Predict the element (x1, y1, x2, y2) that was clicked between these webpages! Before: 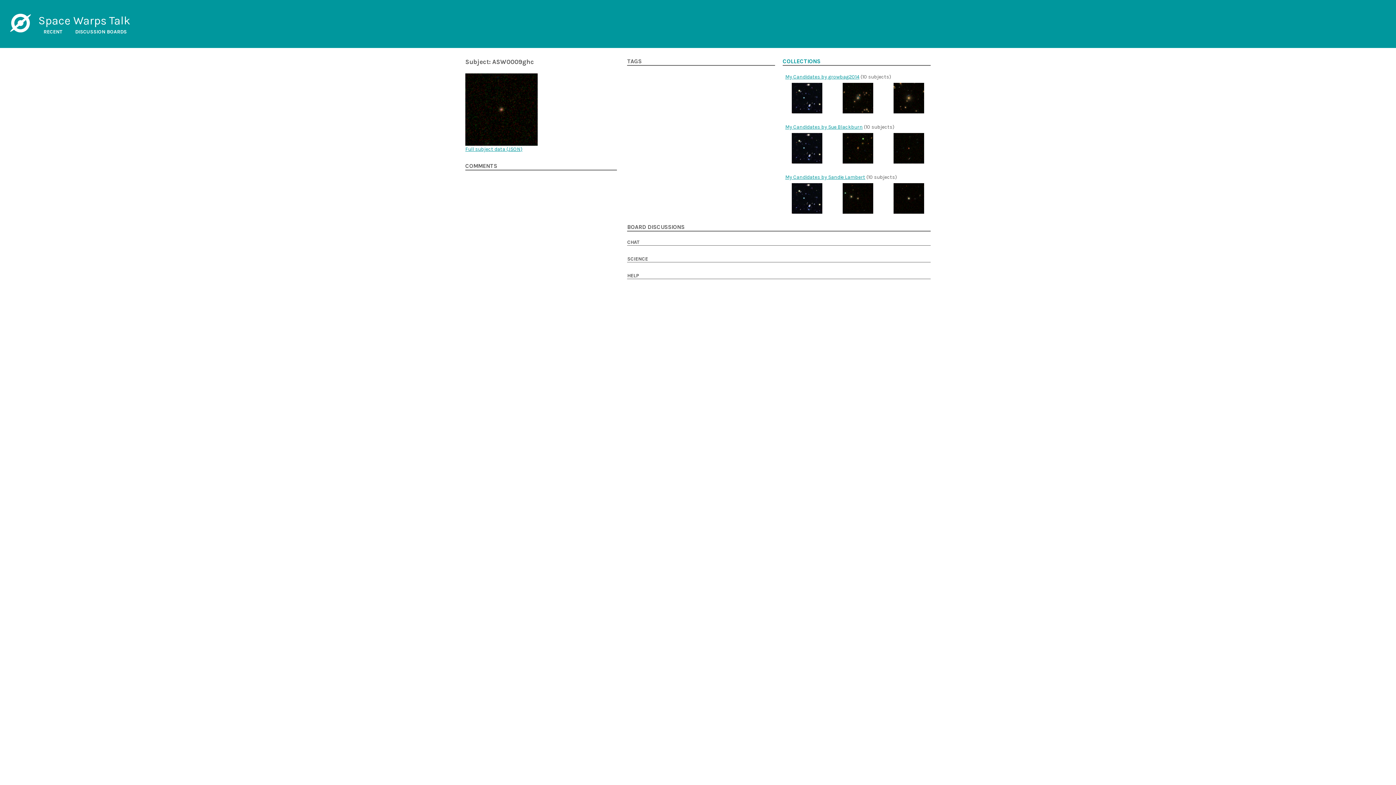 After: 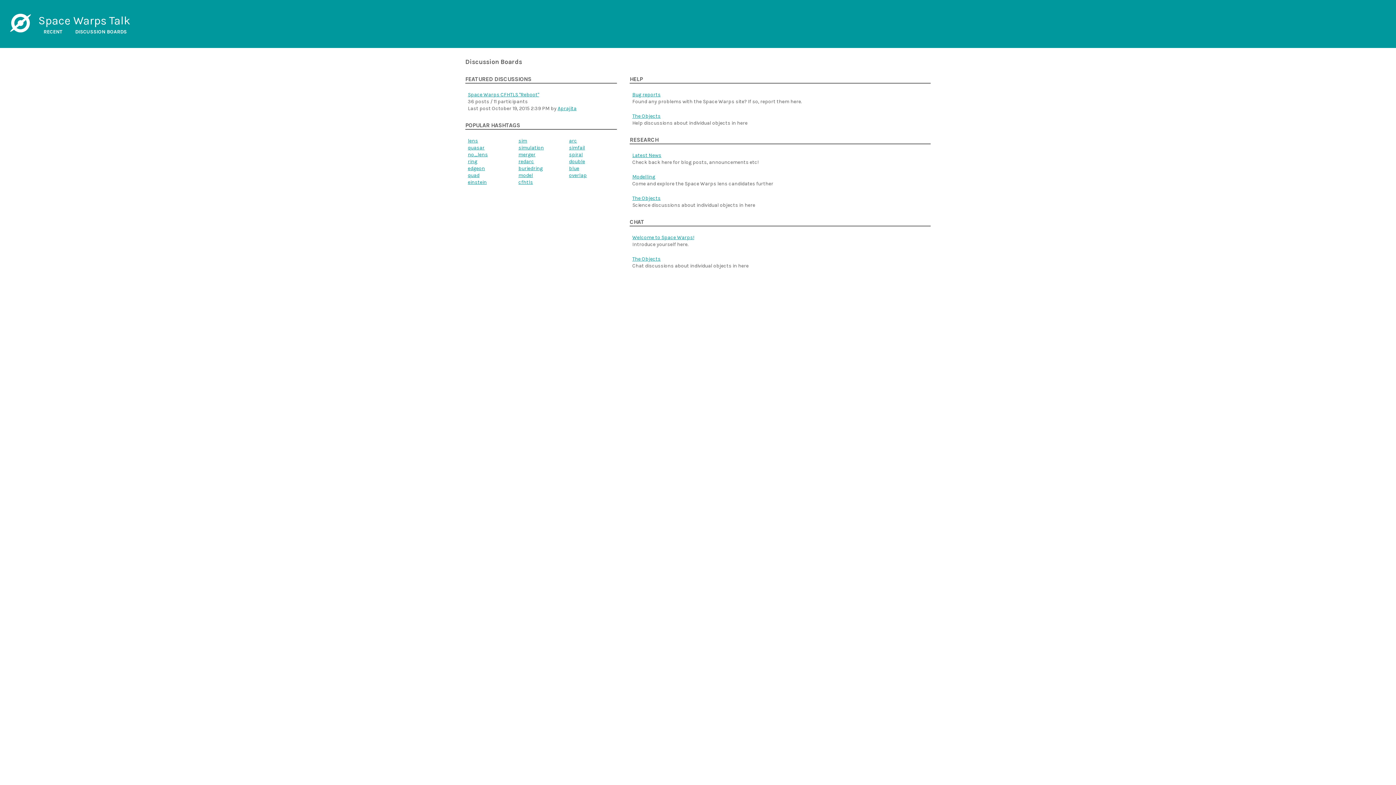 Action: label: DISCUSSION BOARDS bbox: (75, 28, 126, 34)